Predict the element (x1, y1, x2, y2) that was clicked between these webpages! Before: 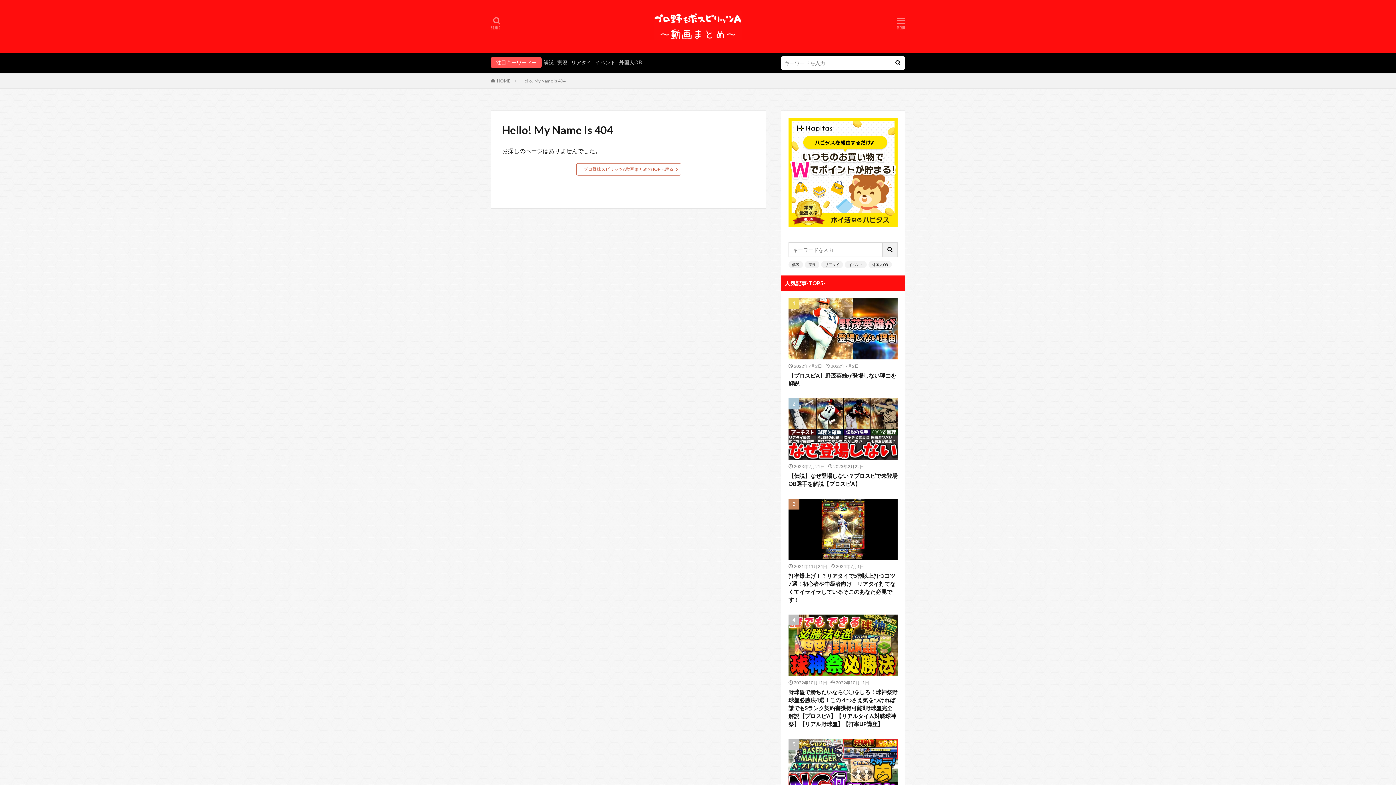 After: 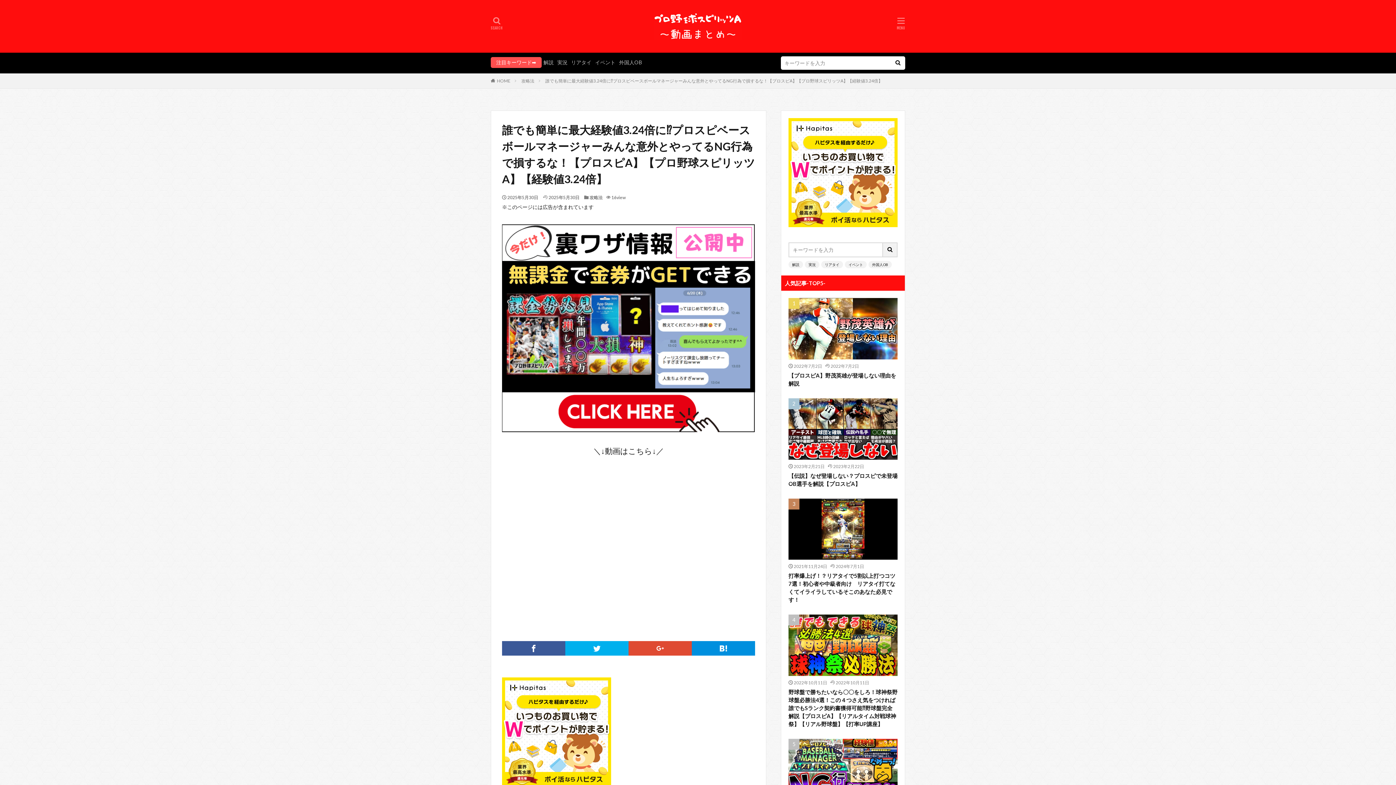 Action: bbox: (788, 739, 897, 800)